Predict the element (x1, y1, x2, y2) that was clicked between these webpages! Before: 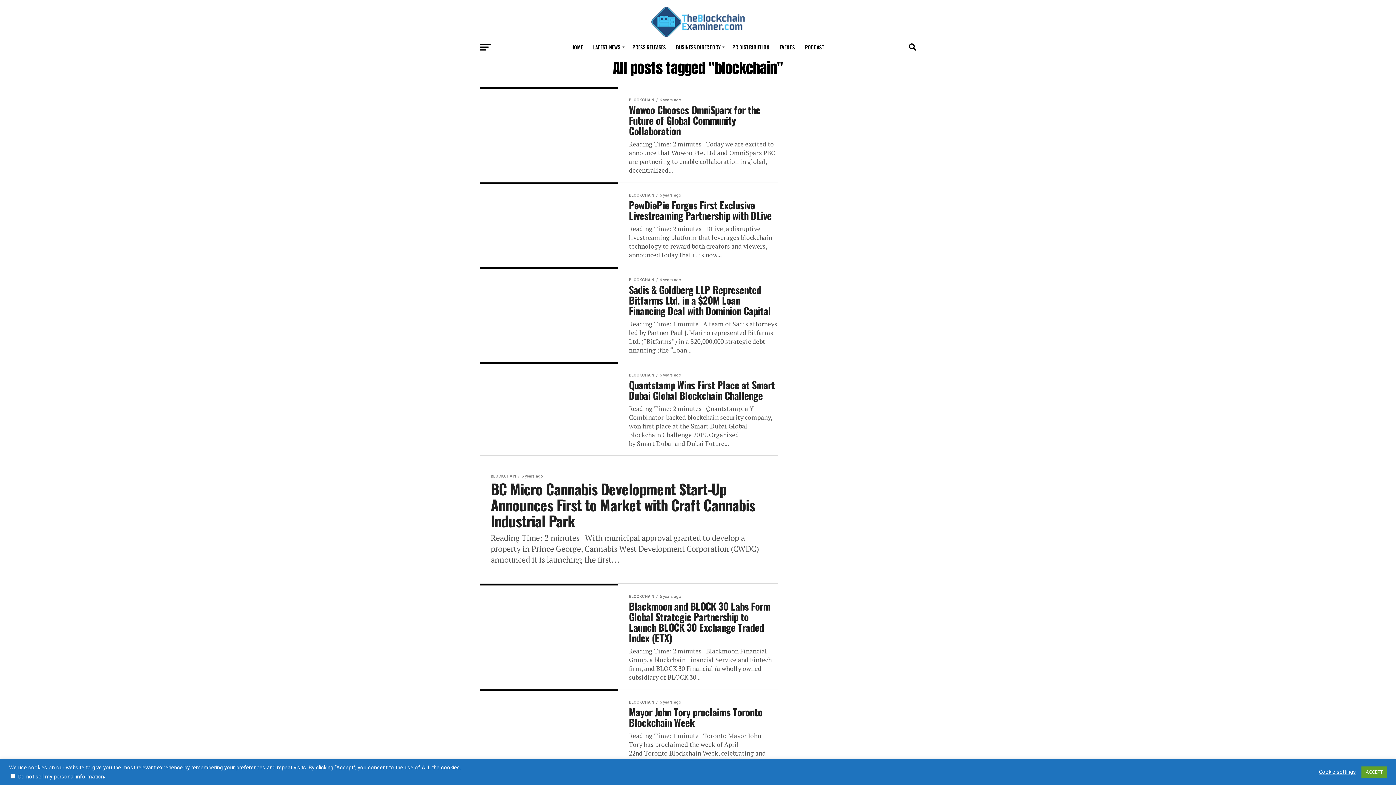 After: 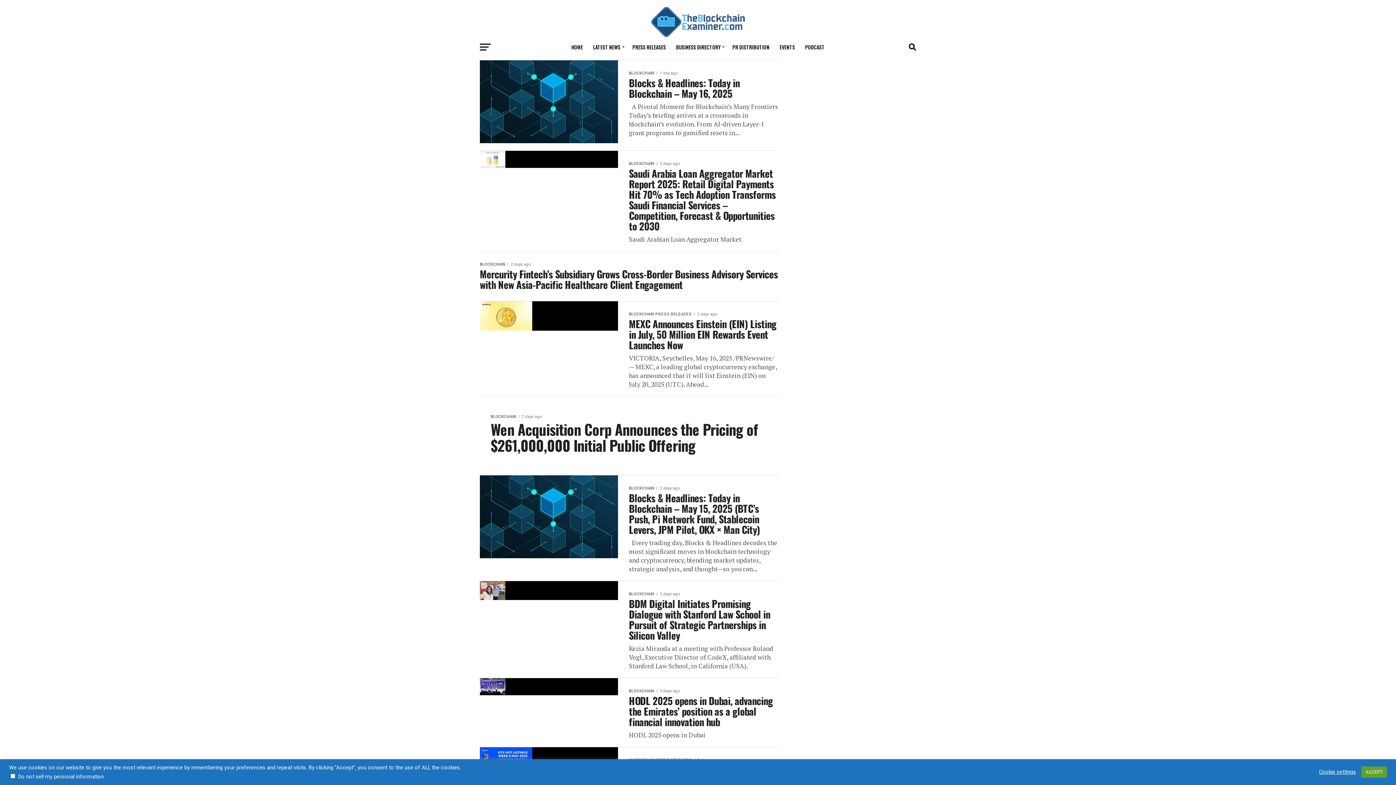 Action: label: LATEST NEWS bbox: (588, 38, 626, 56)